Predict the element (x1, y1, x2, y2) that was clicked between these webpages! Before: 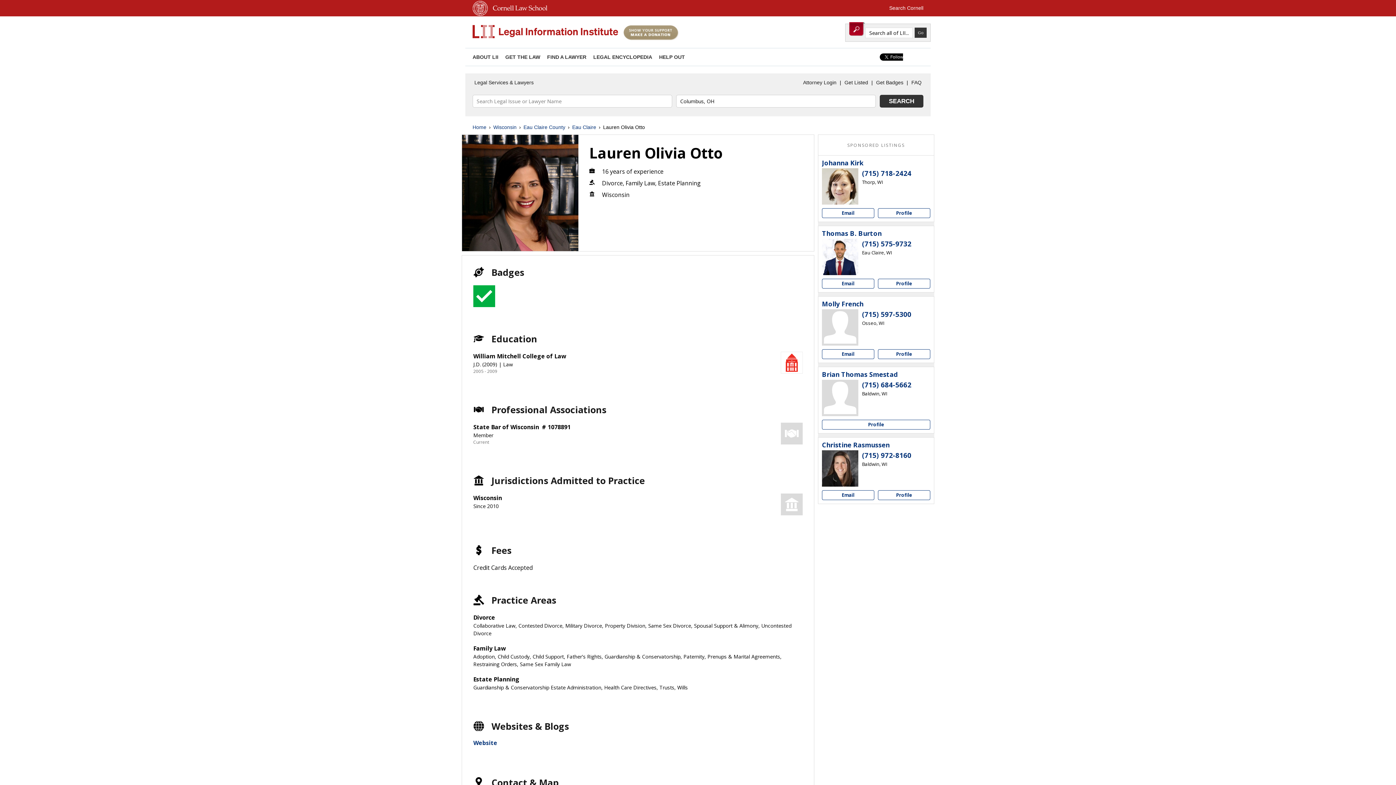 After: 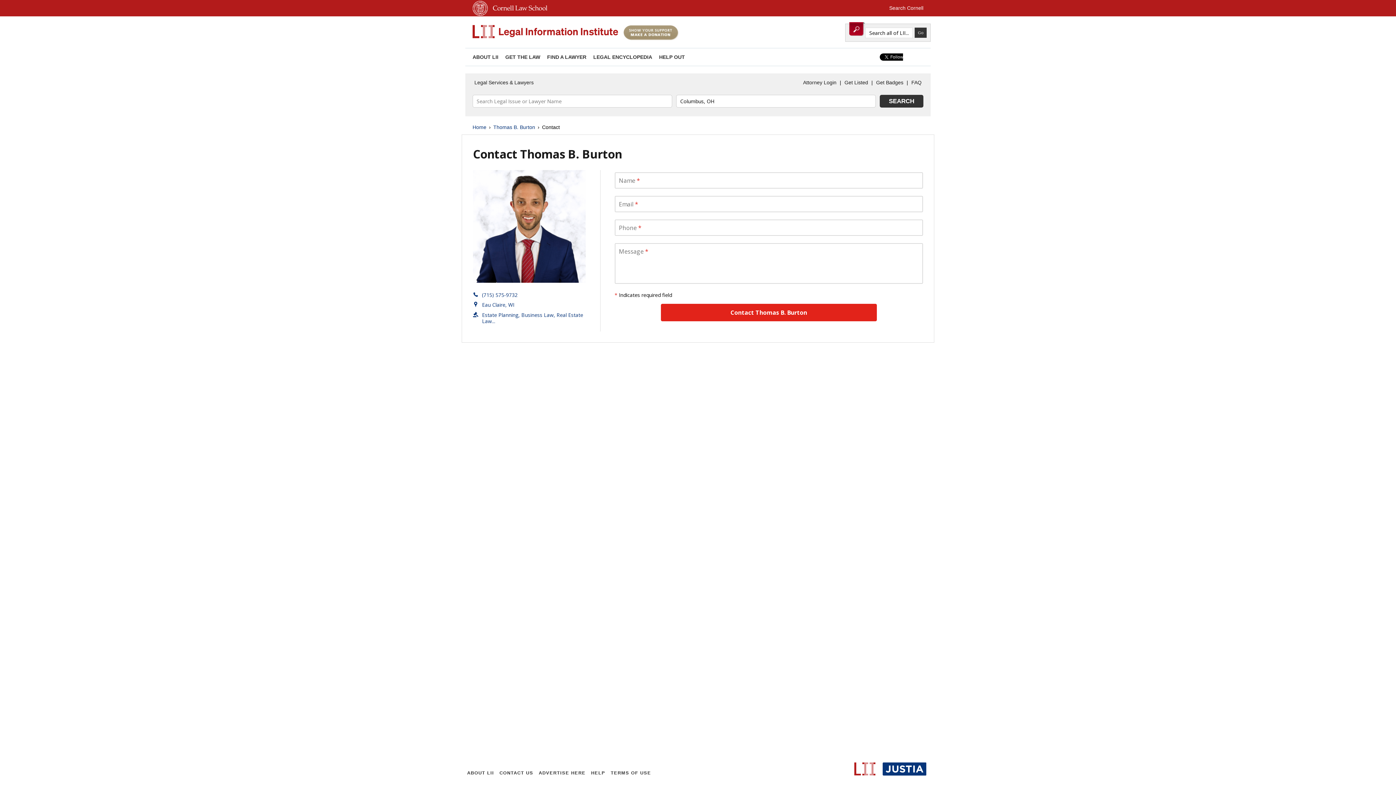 Action: label: Email Thomas B. Burton bbox: (822, 279, 874, 288)